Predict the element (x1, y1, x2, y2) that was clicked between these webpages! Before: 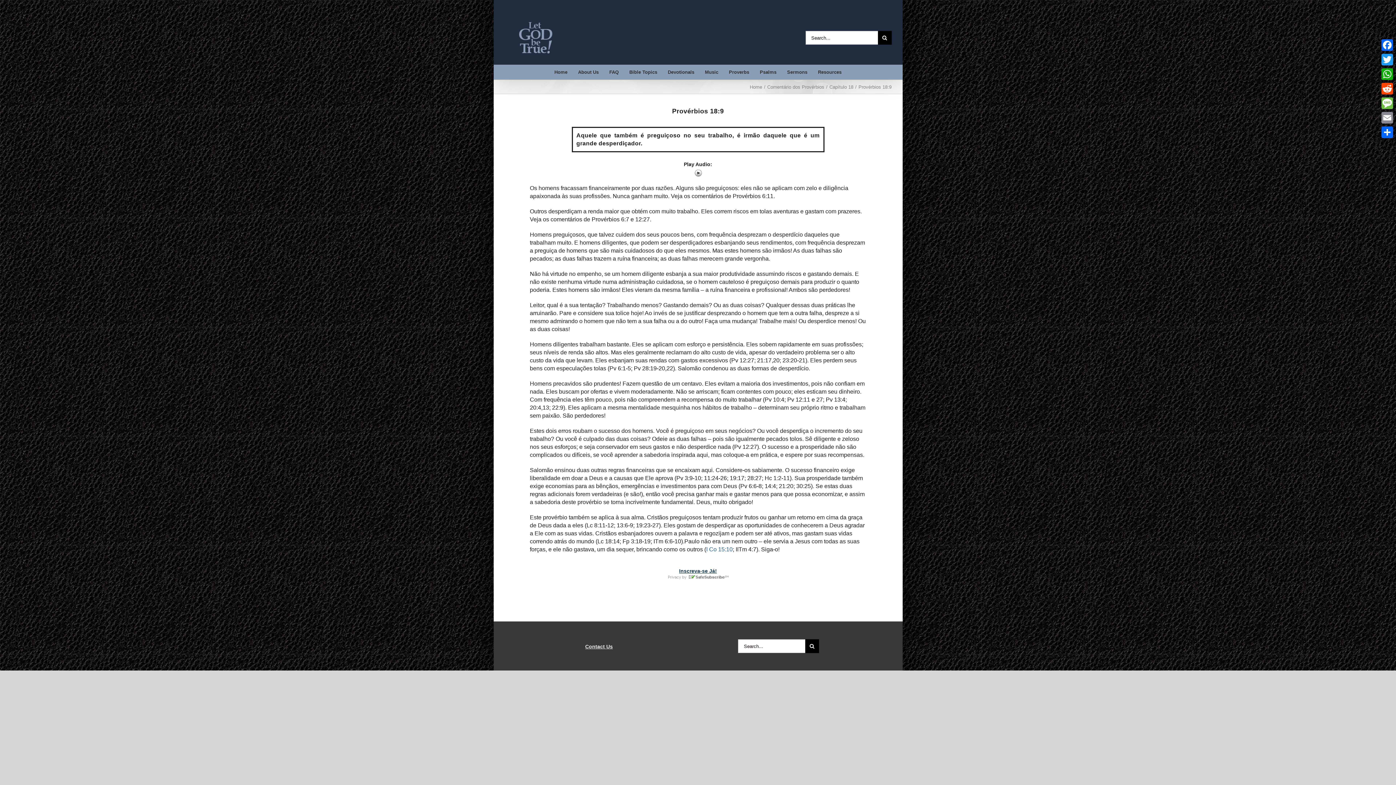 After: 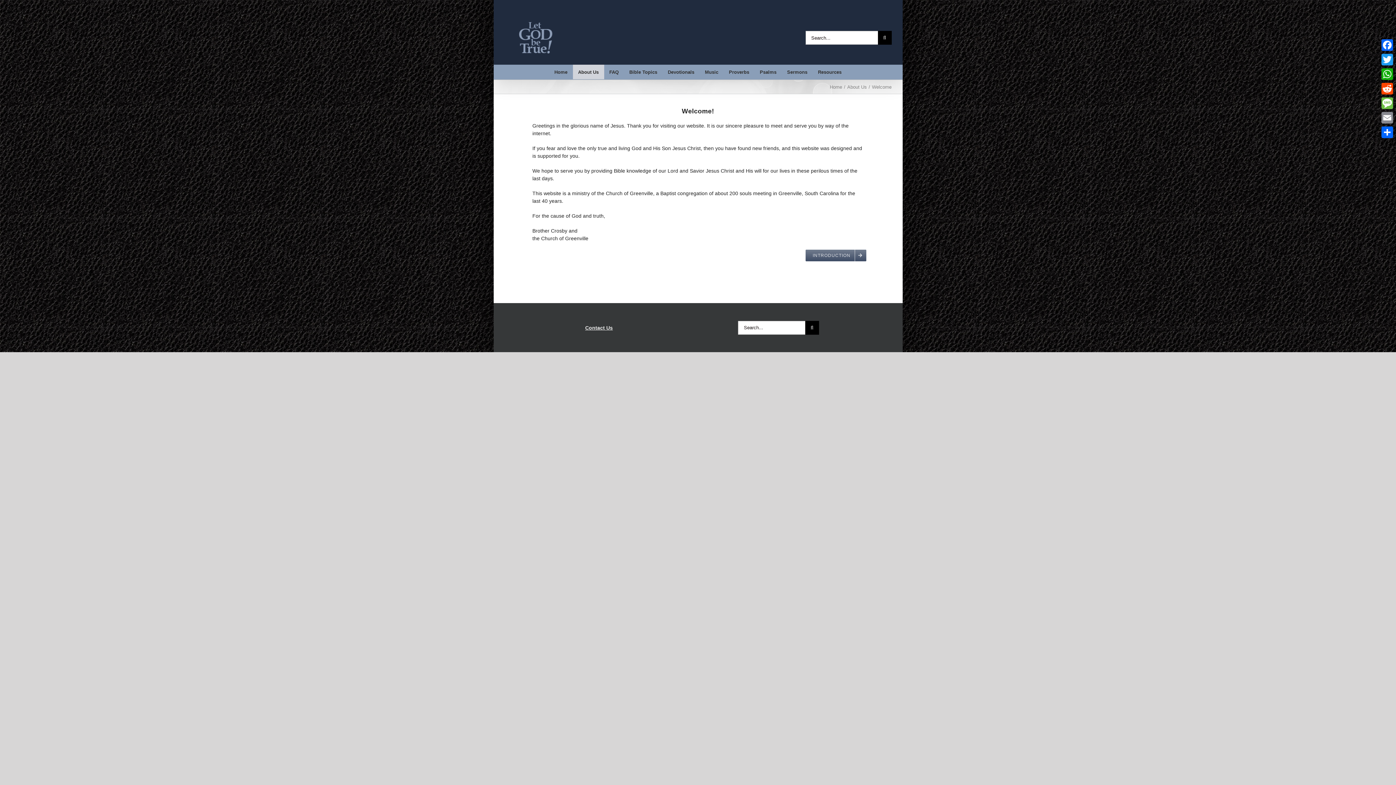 Action: bbox: (572, 64, 604, 79) label: About Us